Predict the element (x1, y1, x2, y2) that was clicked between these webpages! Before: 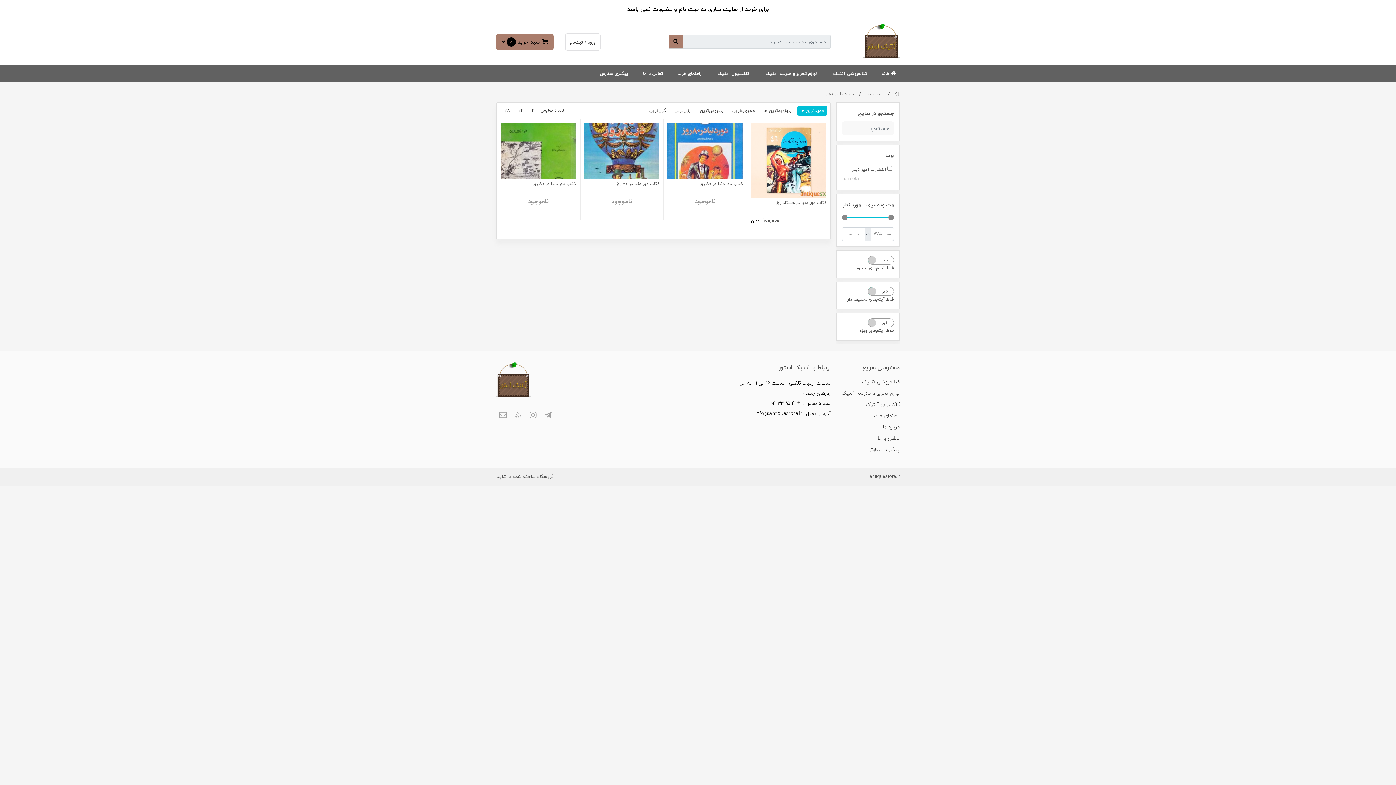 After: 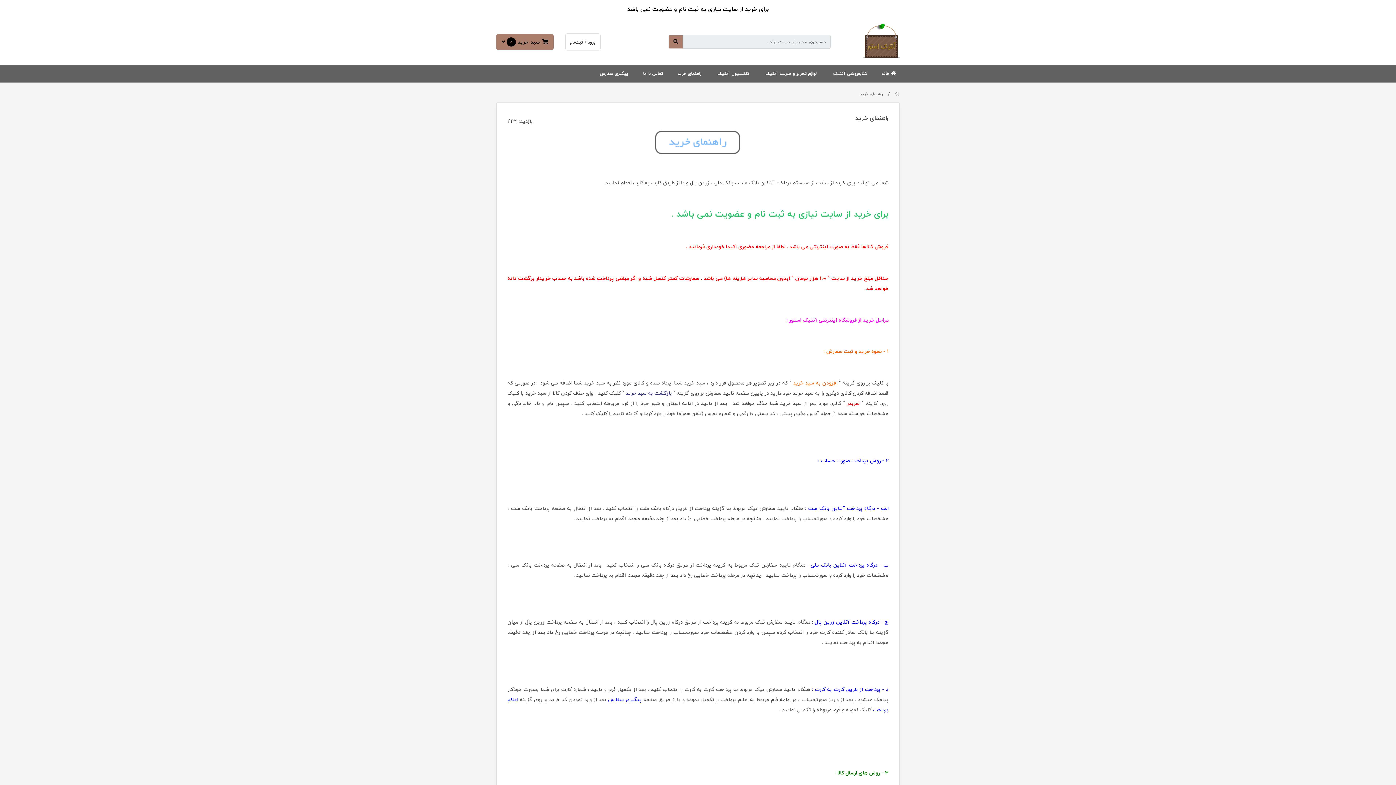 Action: label: راهنمای خرید bbox: (872, 411, 900, 420)